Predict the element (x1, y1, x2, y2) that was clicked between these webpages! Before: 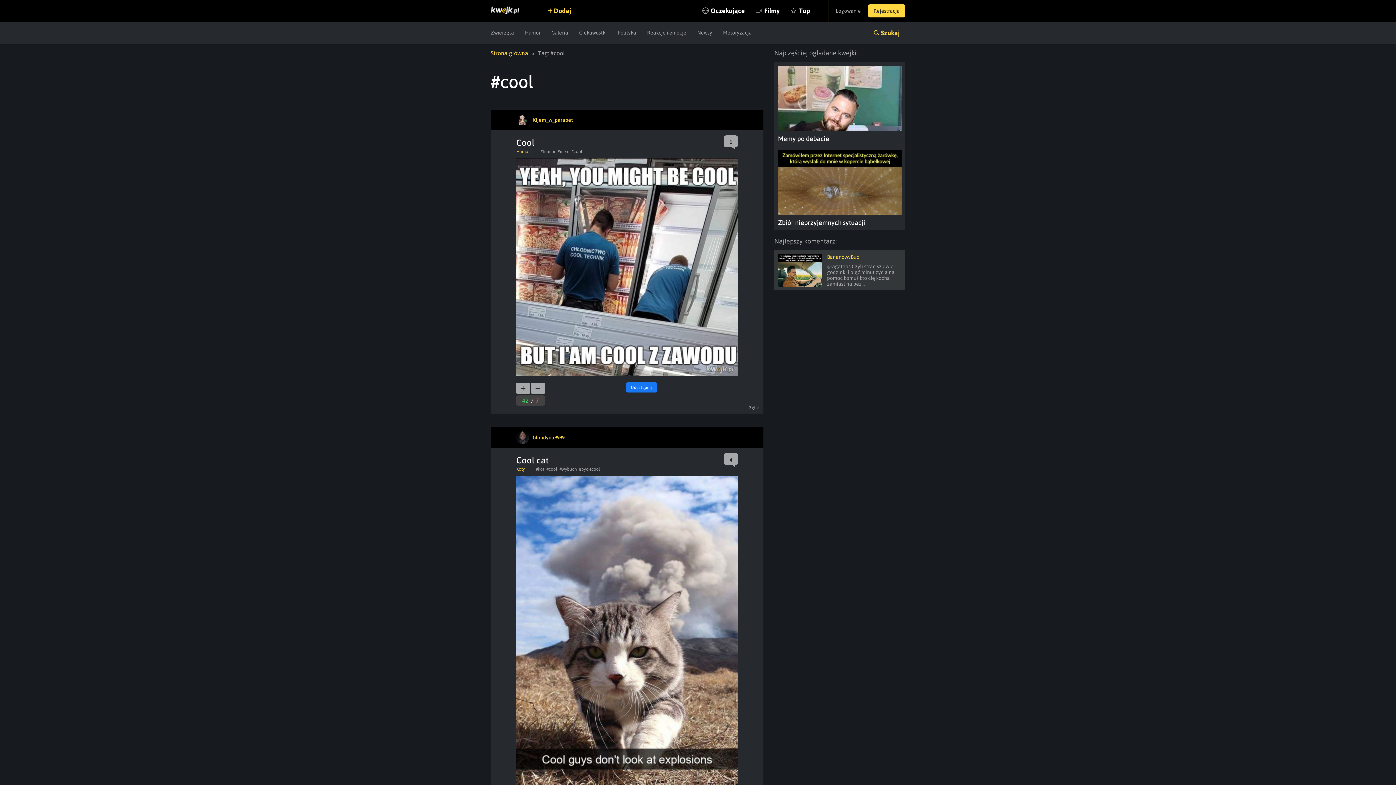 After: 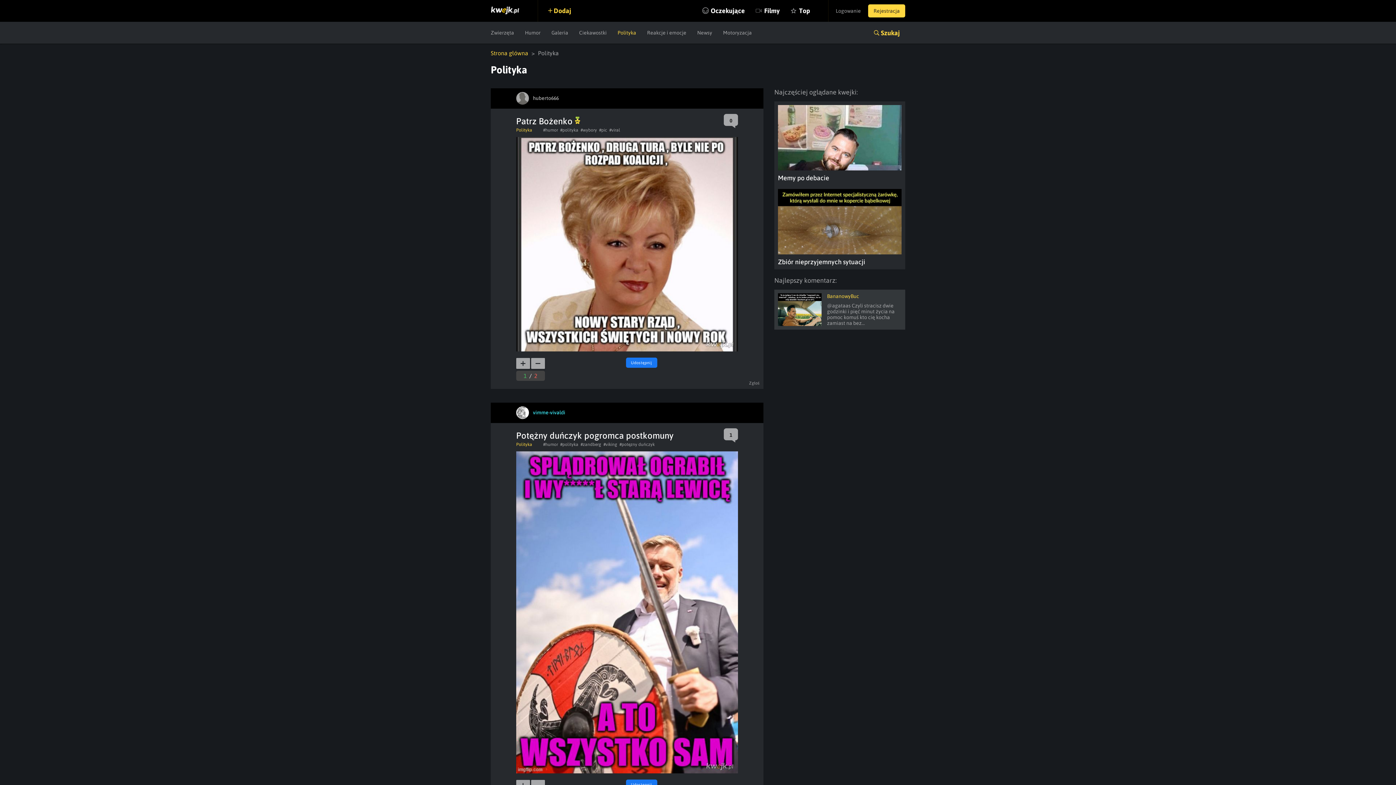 Action: bbox: (612, 21, 641, 43) label: Polityka